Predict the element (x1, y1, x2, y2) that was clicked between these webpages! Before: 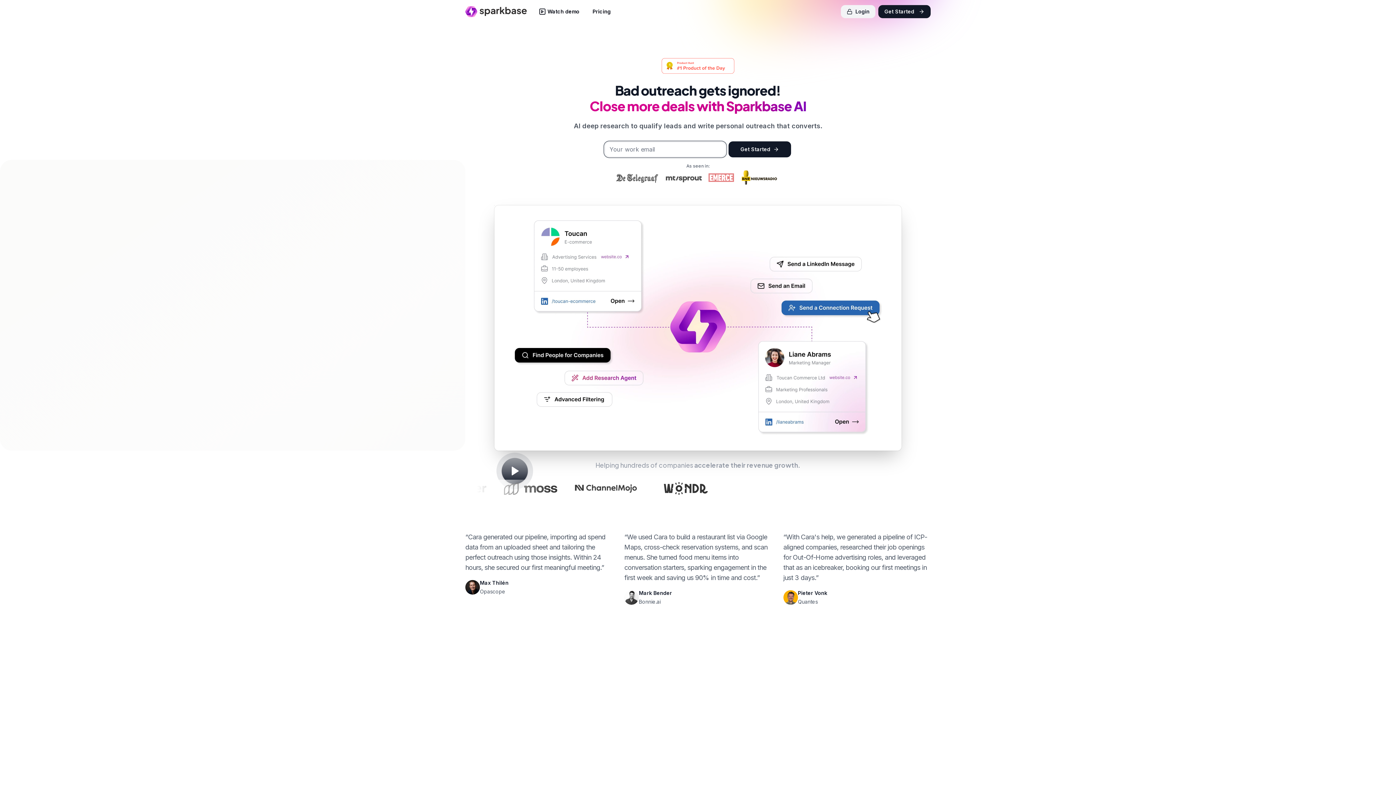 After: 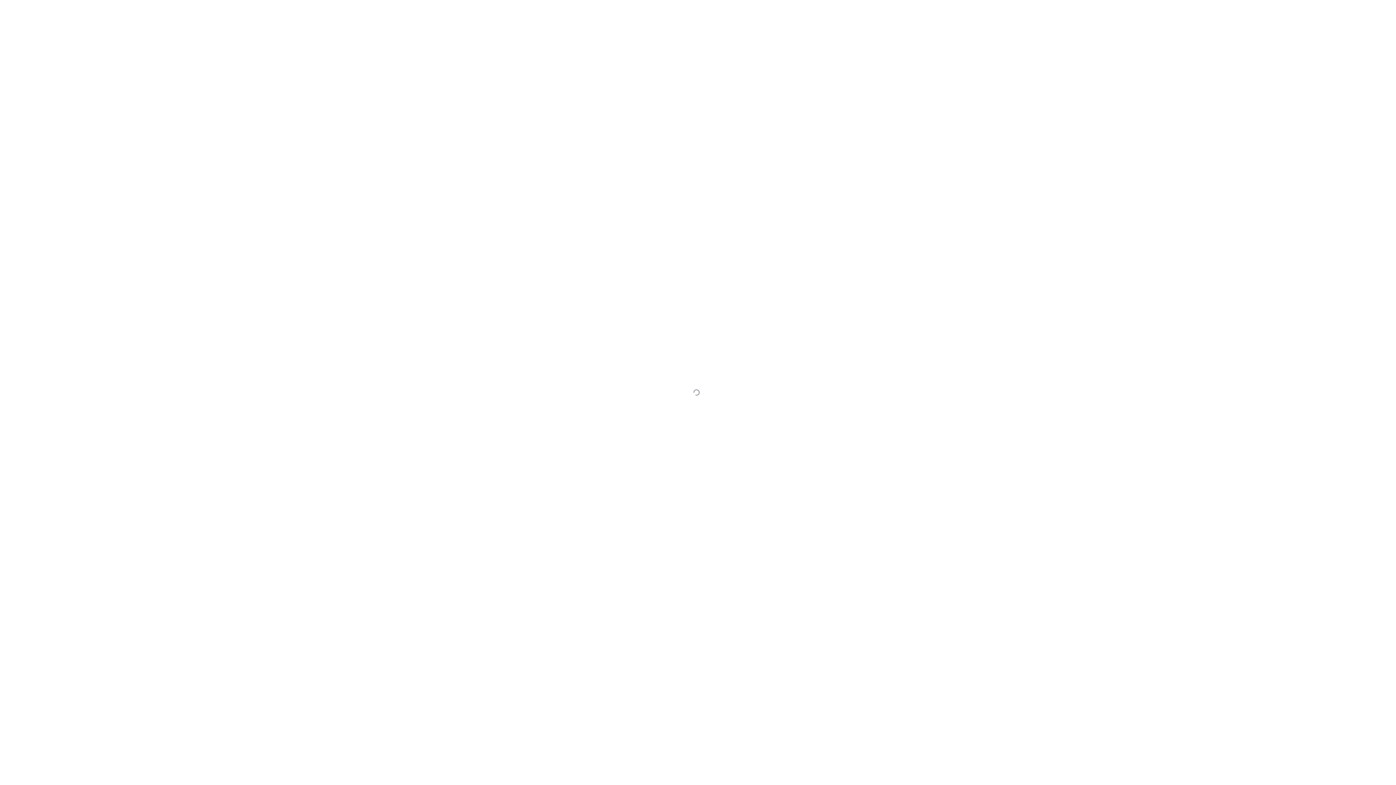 Action: label: Get Started bbox: (878, 5, 930, 18)